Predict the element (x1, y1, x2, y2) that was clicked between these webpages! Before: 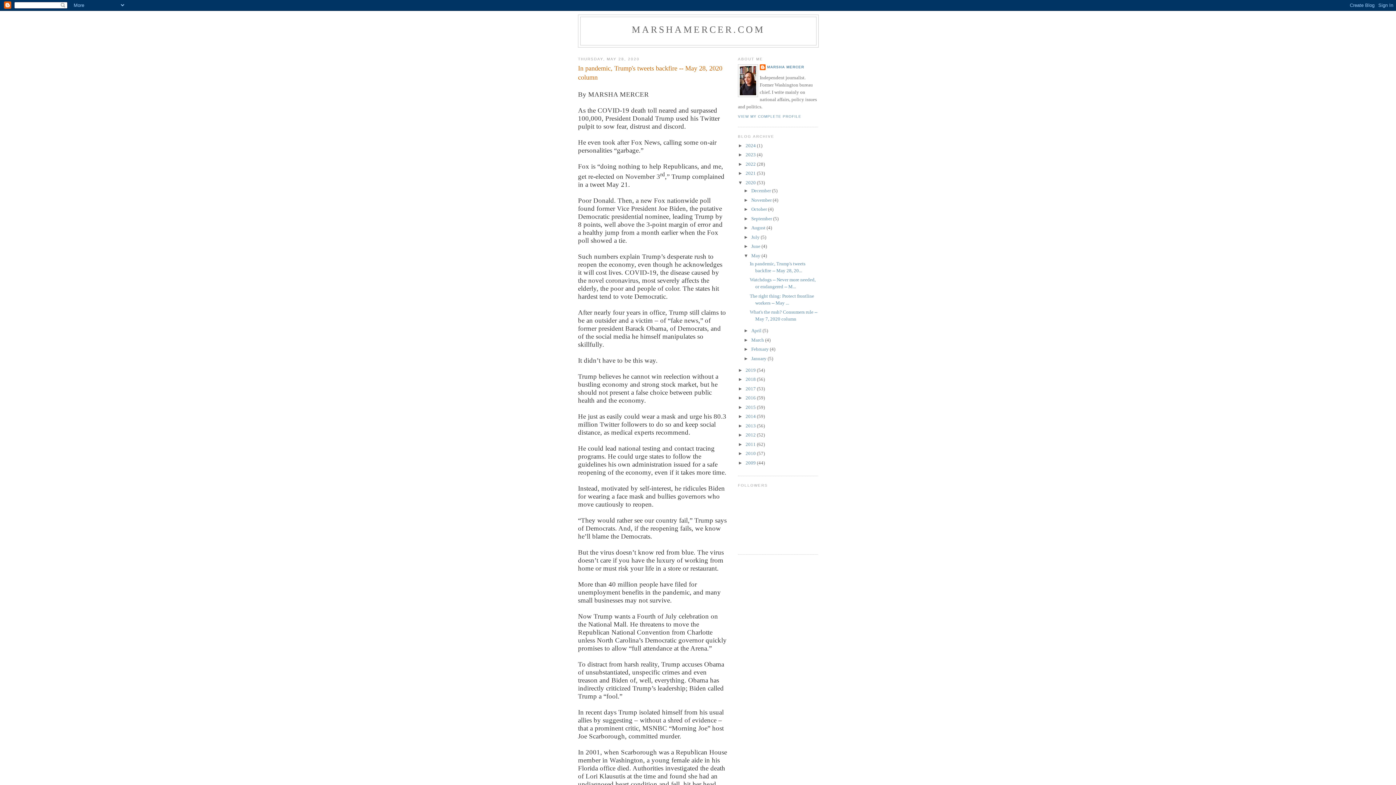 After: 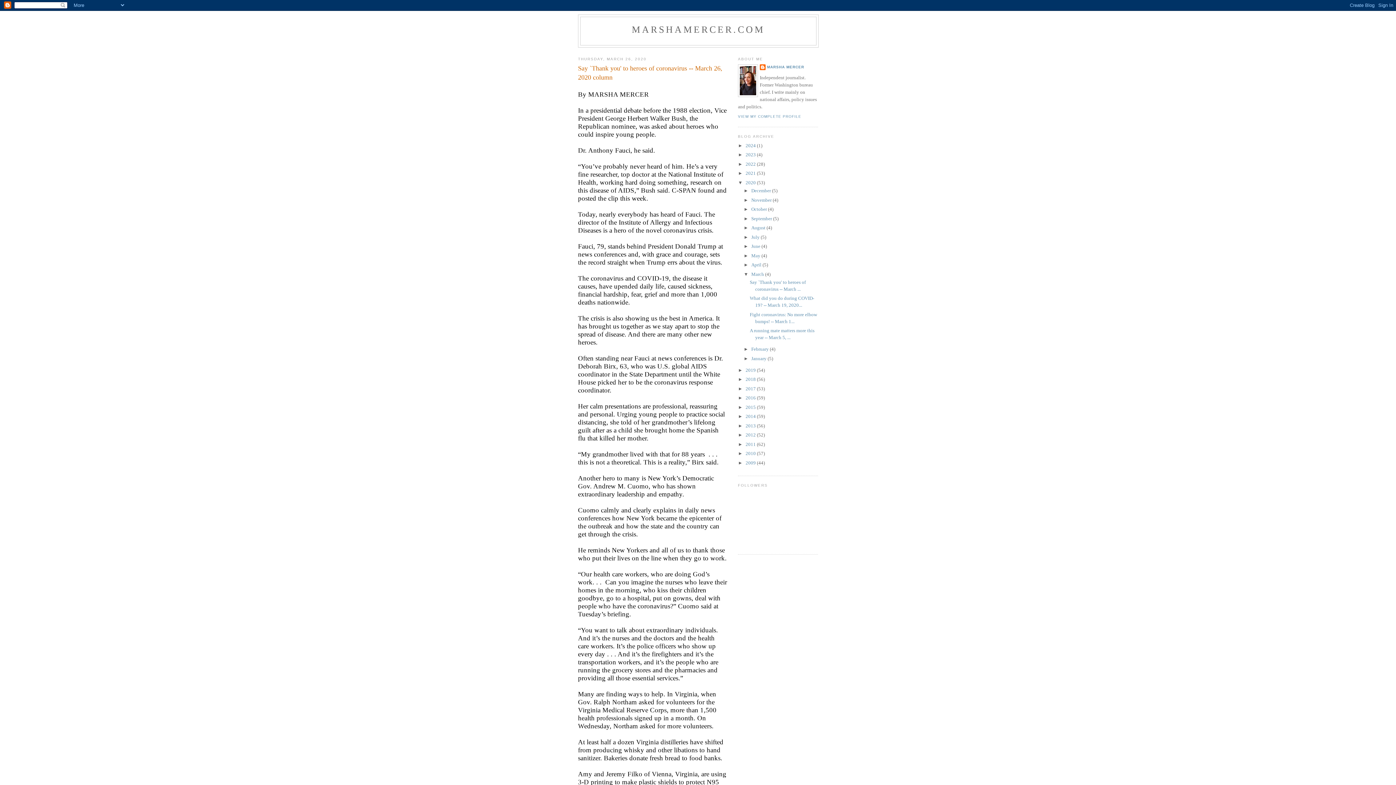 Action: bbox: (751, 337, 765, 342) label: March 